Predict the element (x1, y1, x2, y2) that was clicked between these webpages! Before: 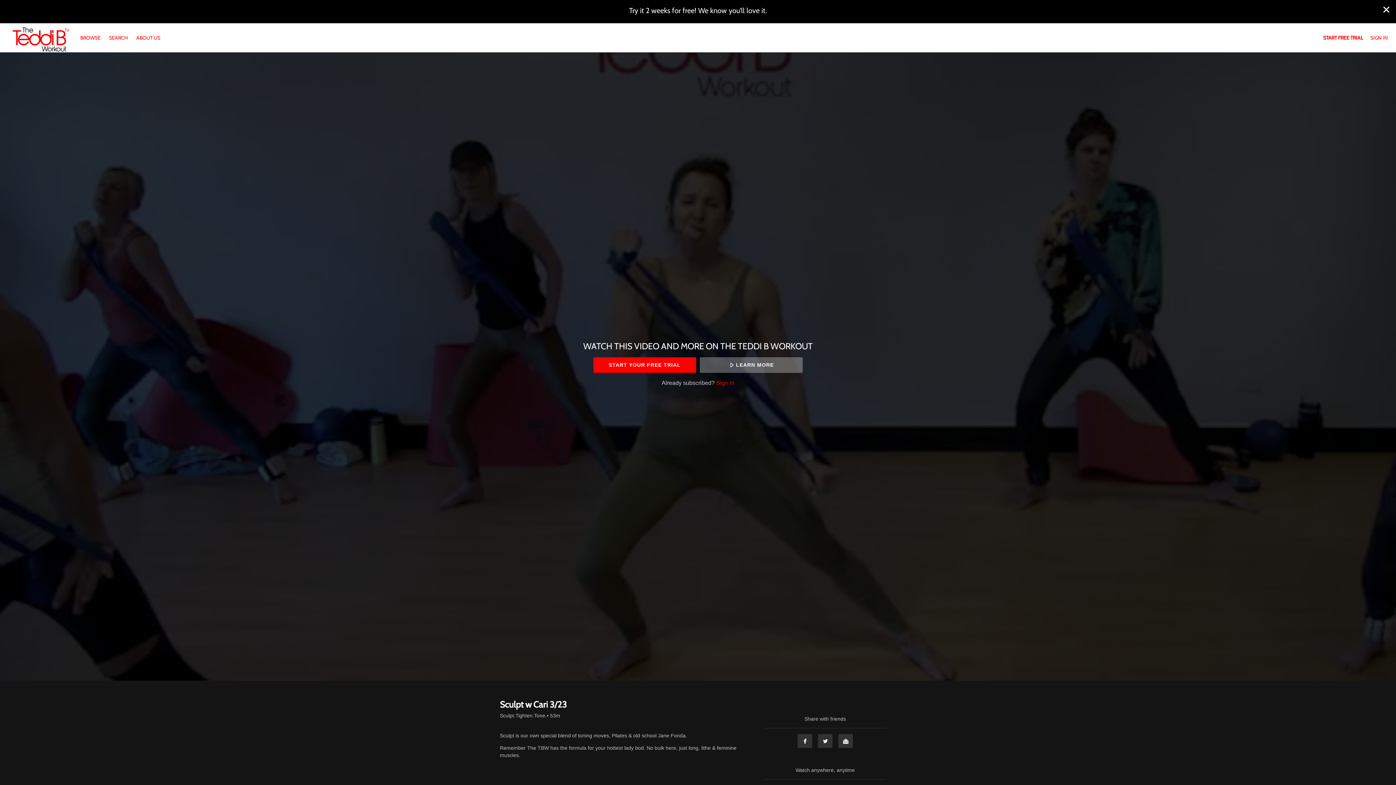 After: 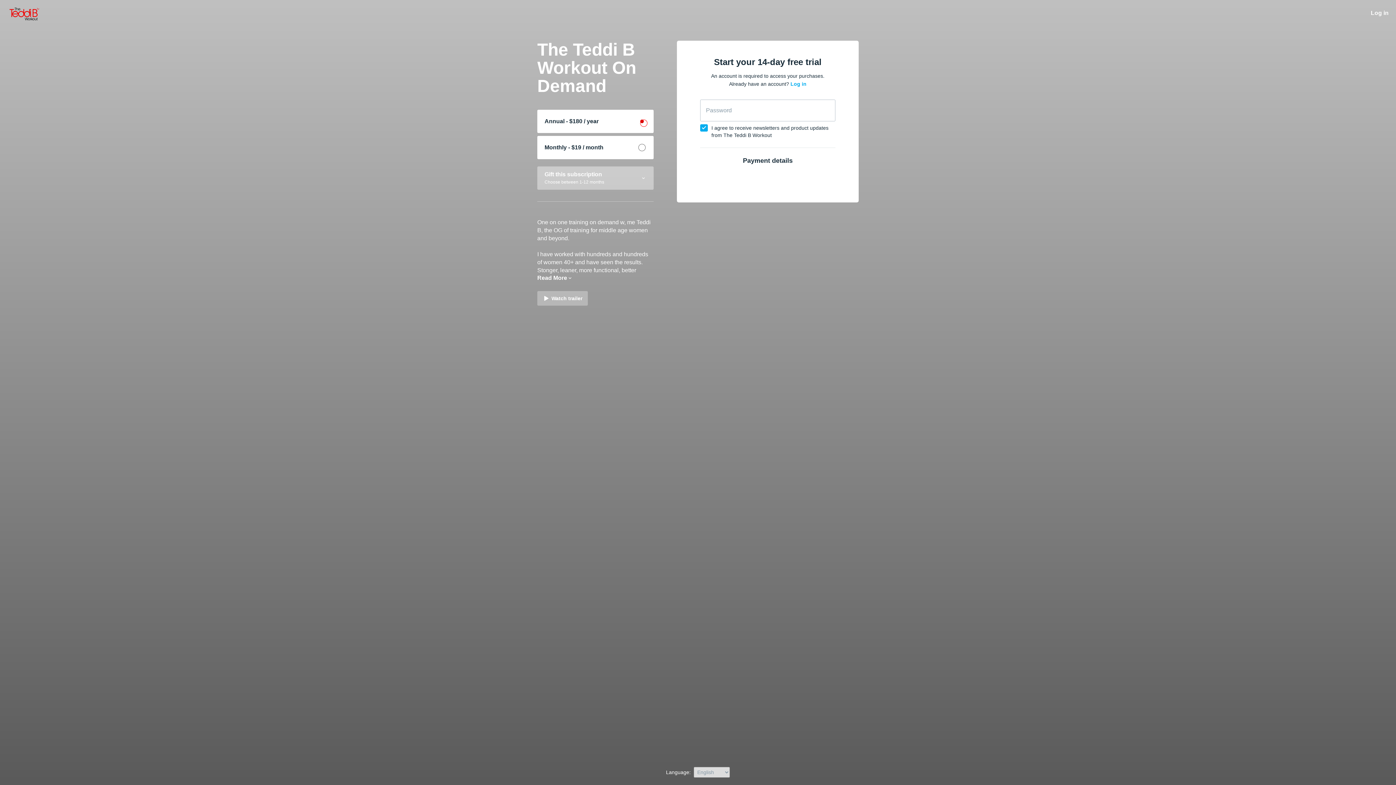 Action: bbox: (1323, 34, 1363, 41) label: START FREE TRIAL